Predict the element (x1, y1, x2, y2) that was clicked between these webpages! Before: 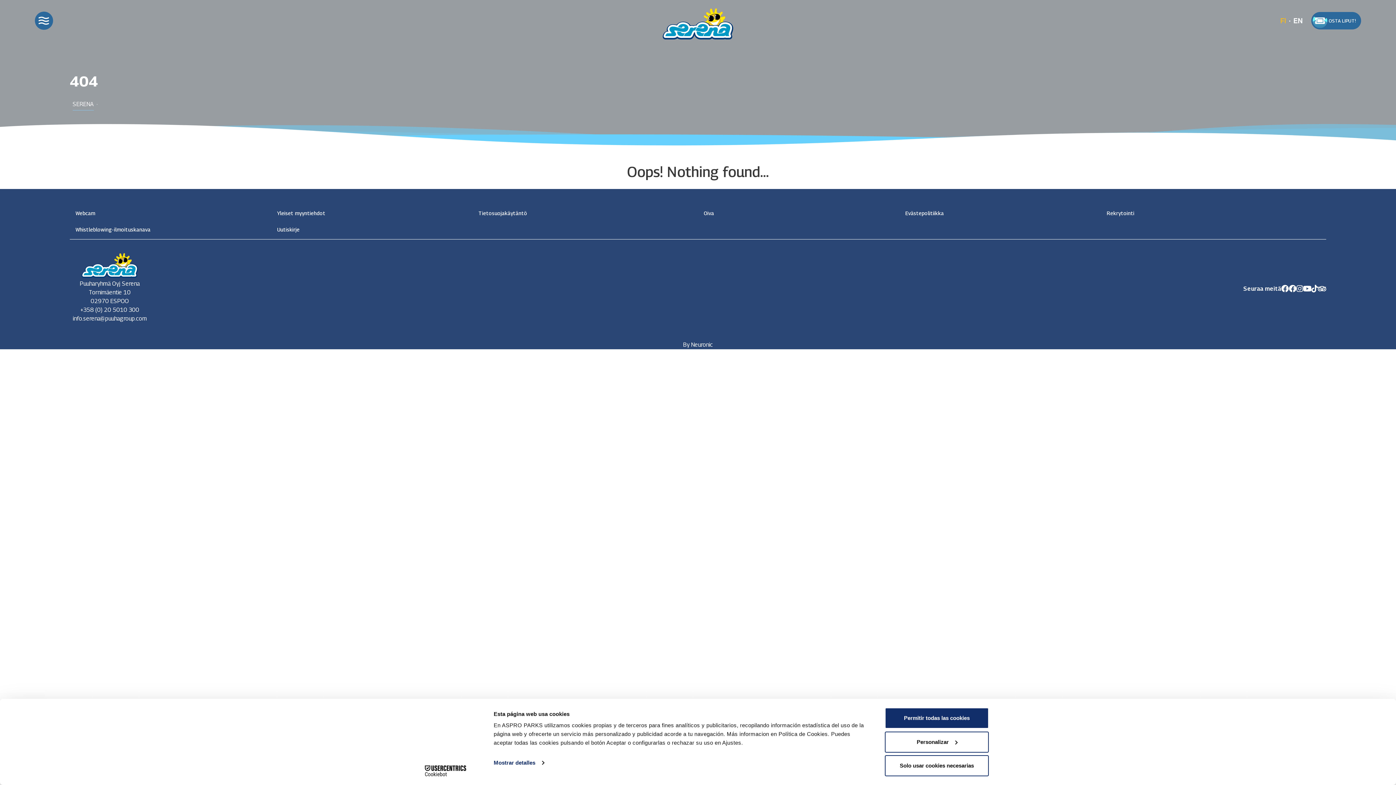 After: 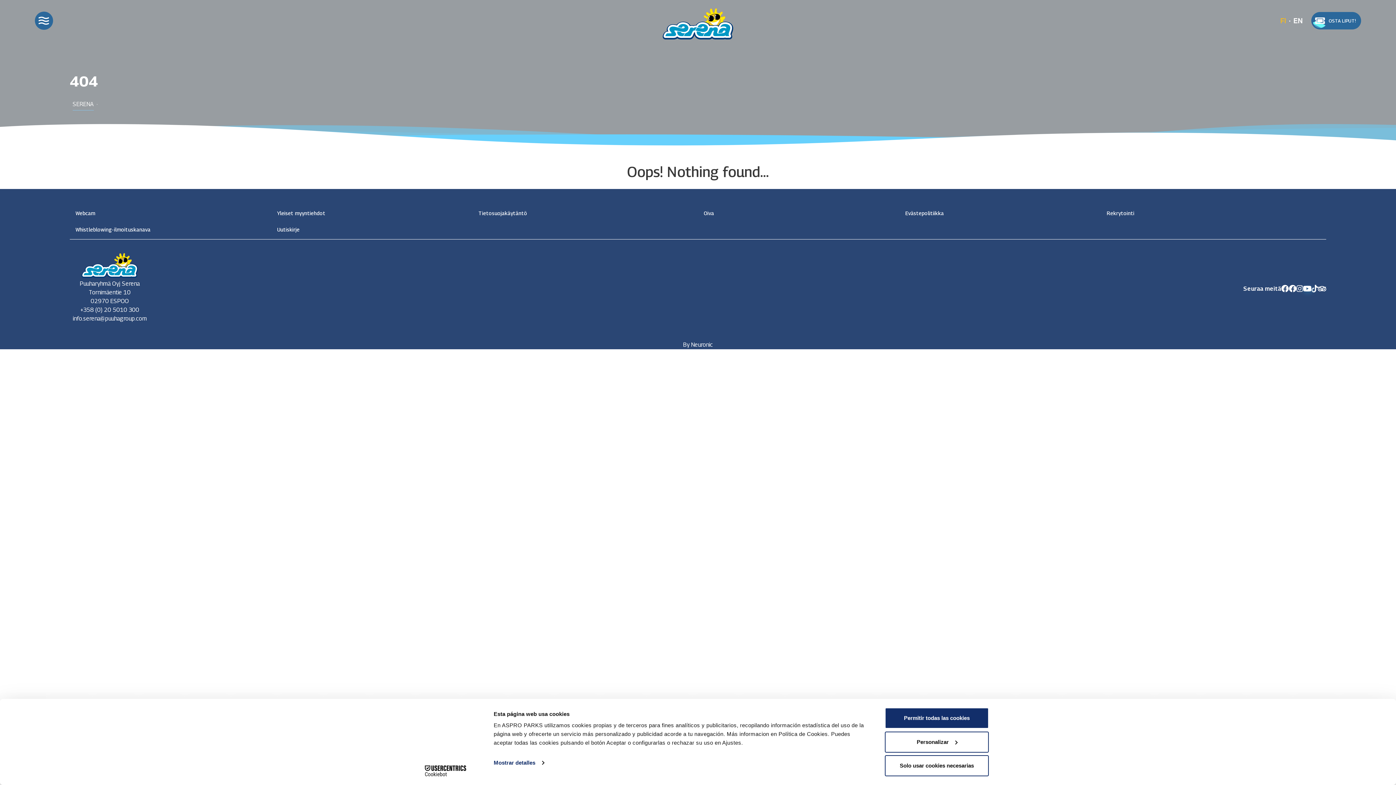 Action: bbox: (1303, 284, 1311, 293)